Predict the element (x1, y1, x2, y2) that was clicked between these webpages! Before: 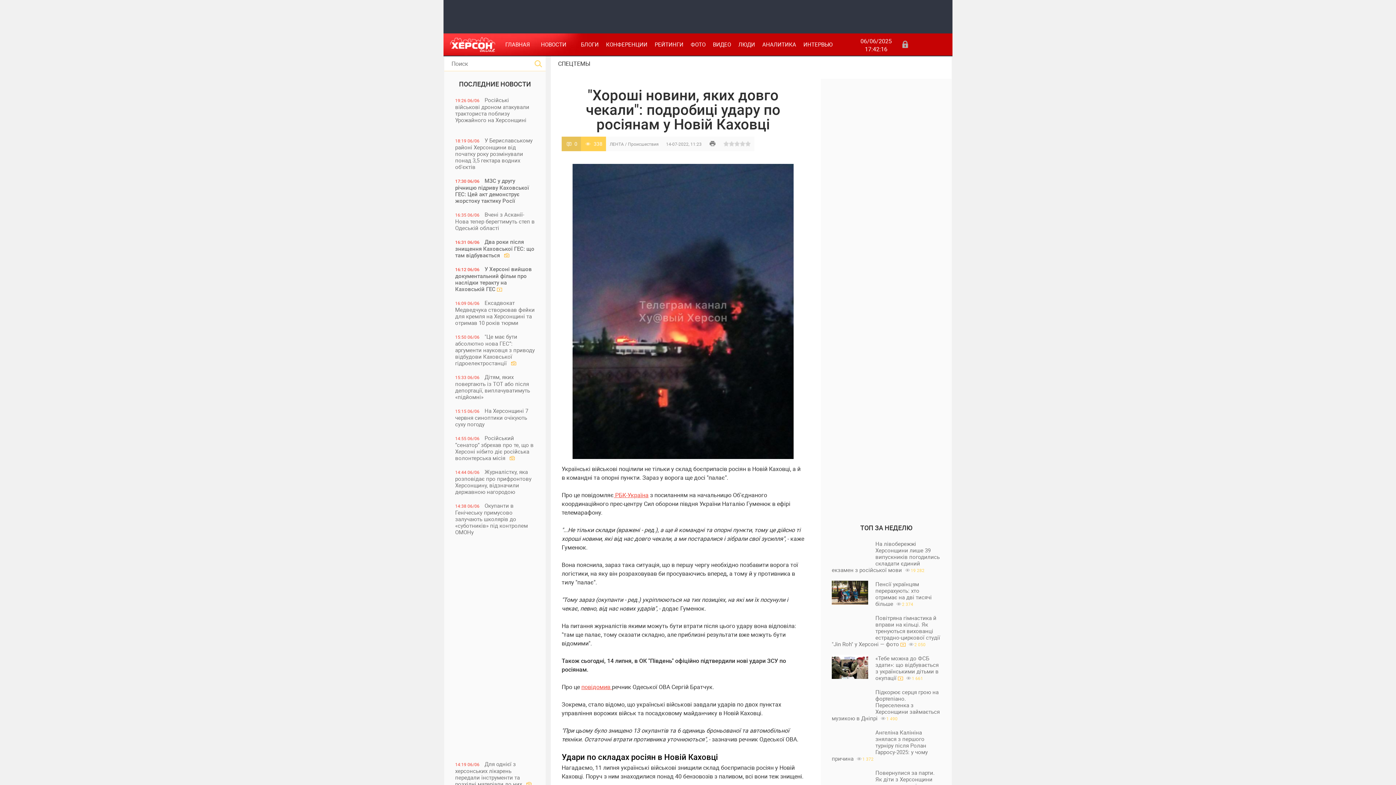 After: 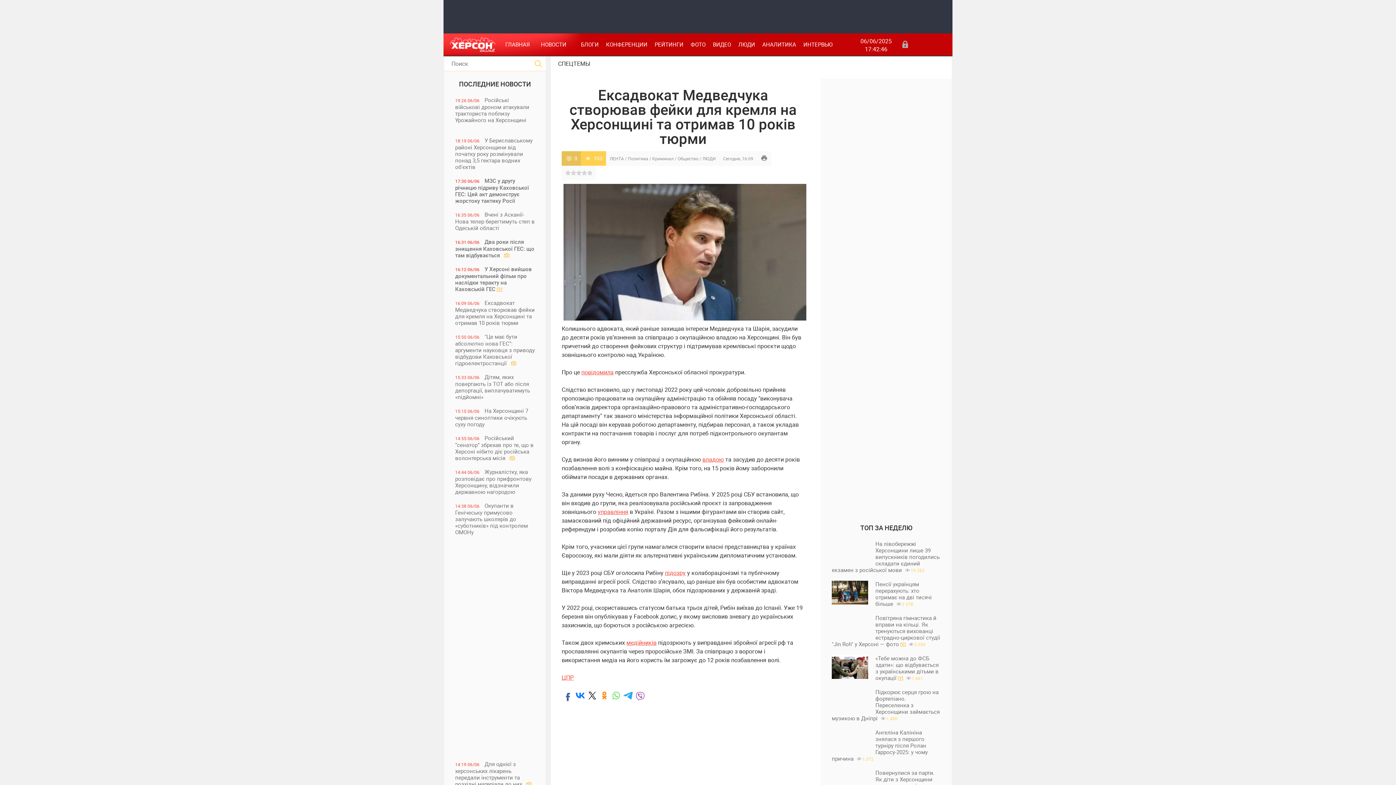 Action: bbox: (444, 296, 545, 329) label: 16:09 06/06 Ексадвокат Медведчука створював фейки для кремля на Херсонщині та отримав 10 років тюрми      